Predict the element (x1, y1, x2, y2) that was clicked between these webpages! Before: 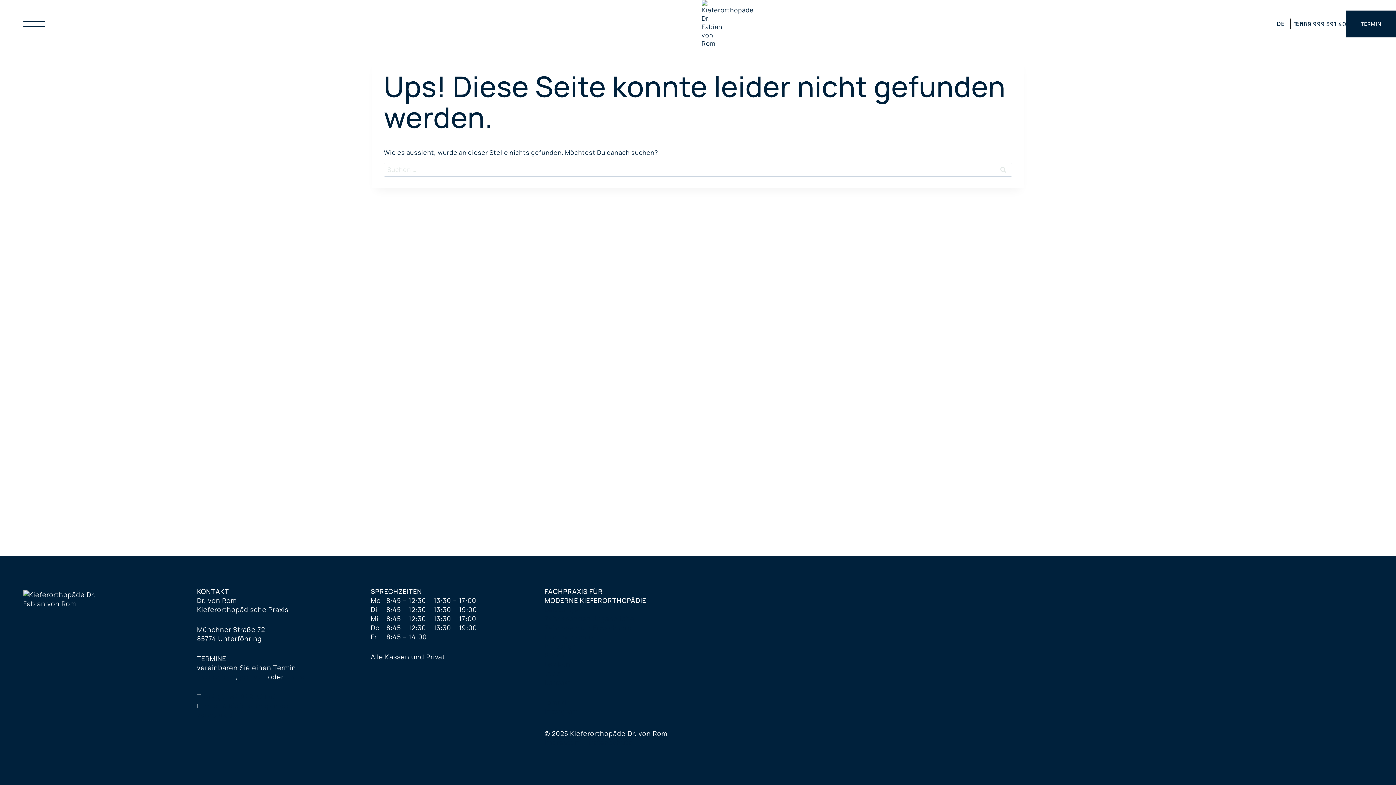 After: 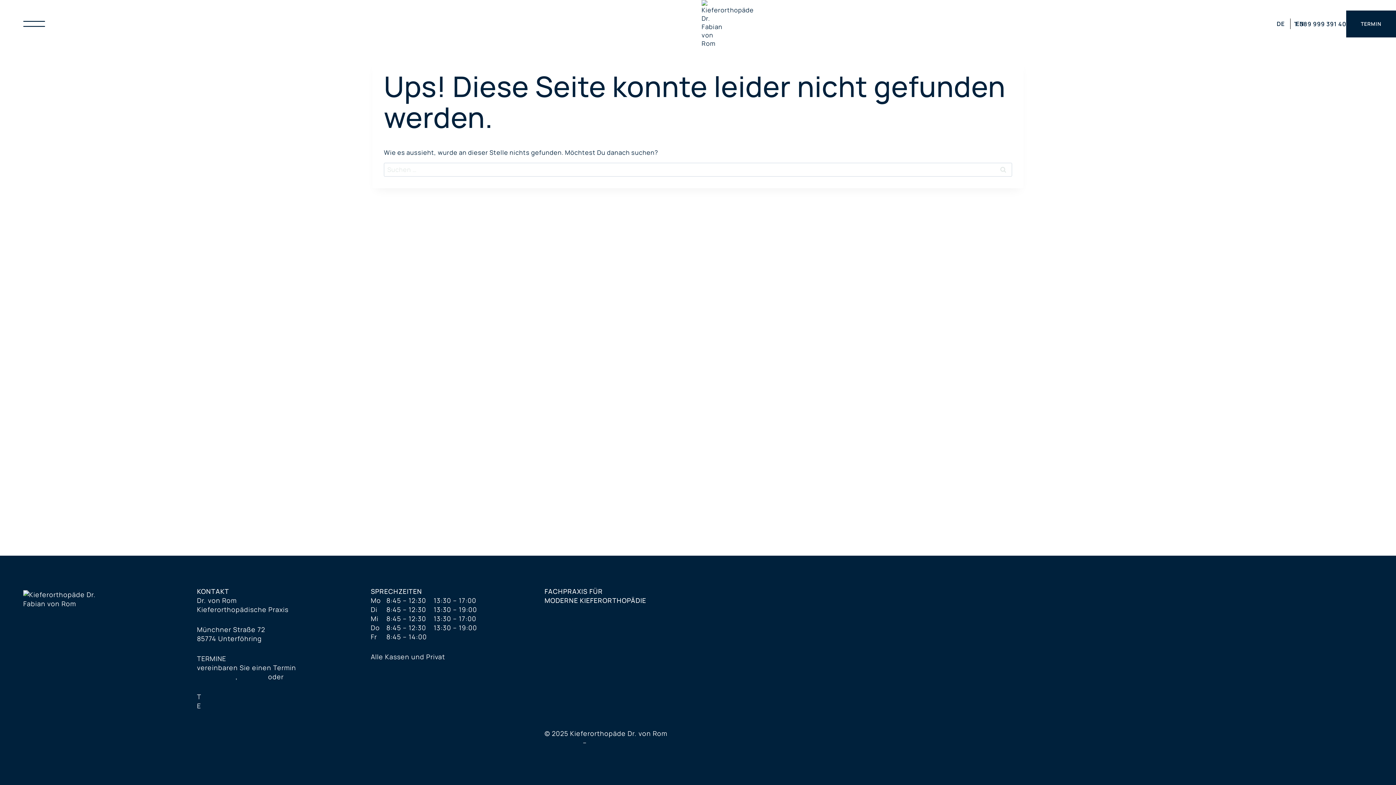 Action: bbox: (544, 698, 570, 706) label: Jameda